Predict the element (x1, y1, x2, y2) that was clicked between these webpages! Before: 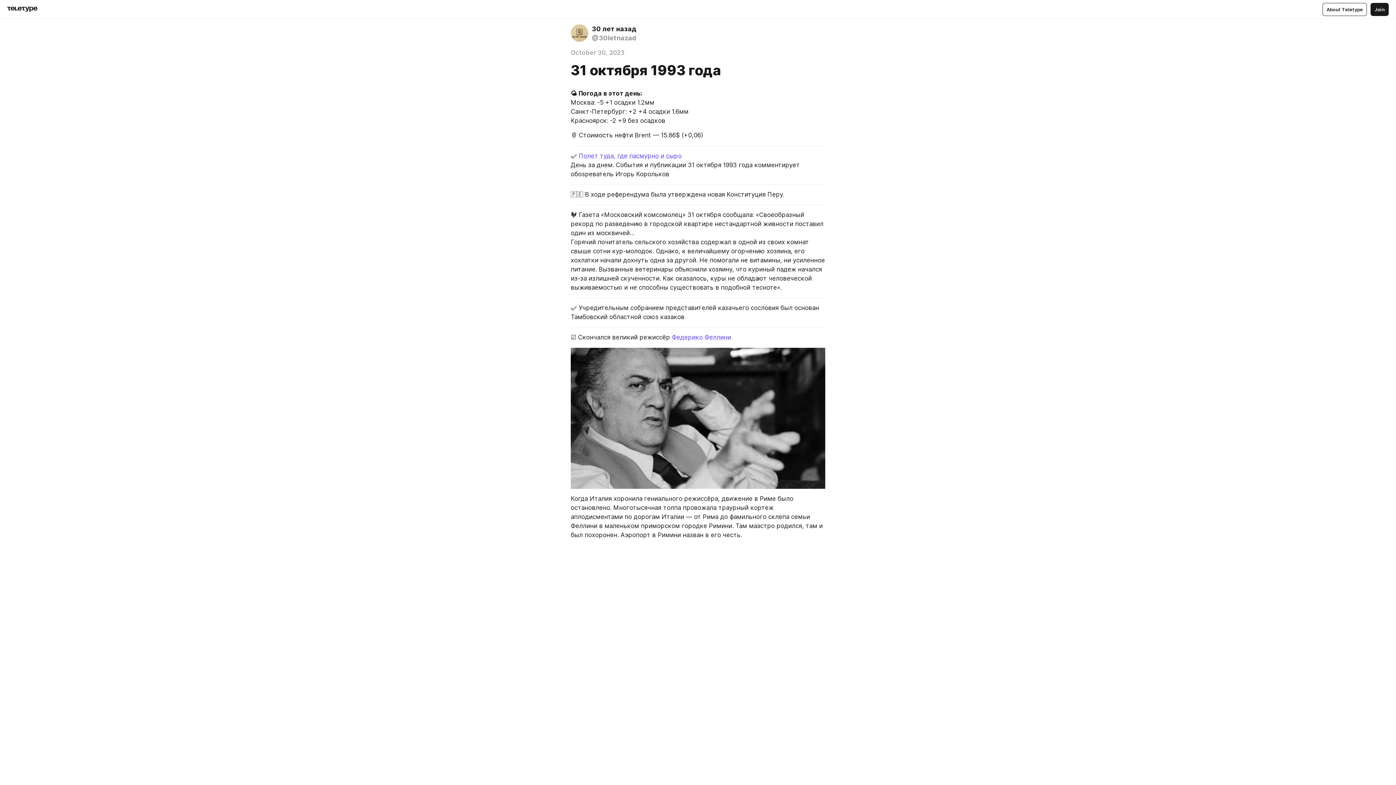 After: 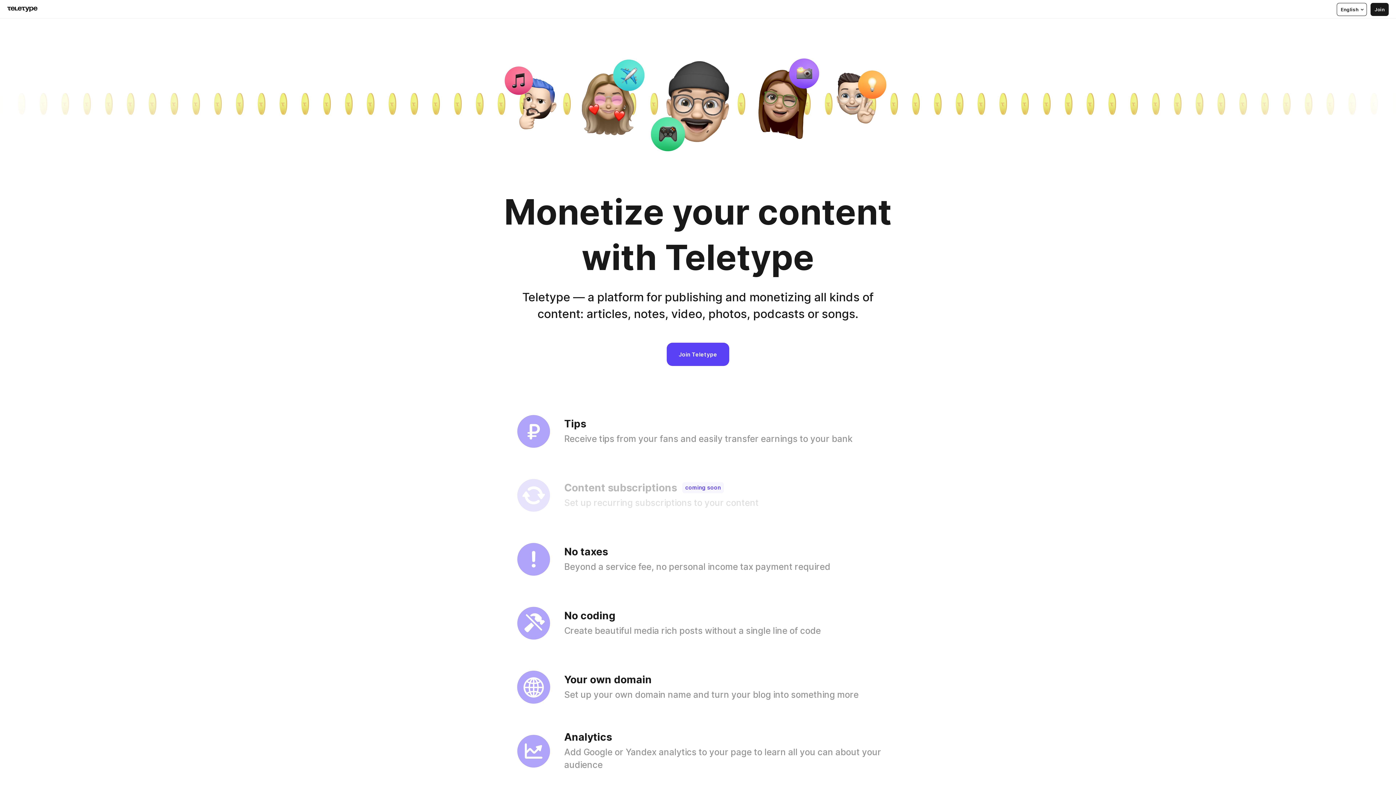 Action: label: About Teletype bbox: (1322, 2, 1367, 15)